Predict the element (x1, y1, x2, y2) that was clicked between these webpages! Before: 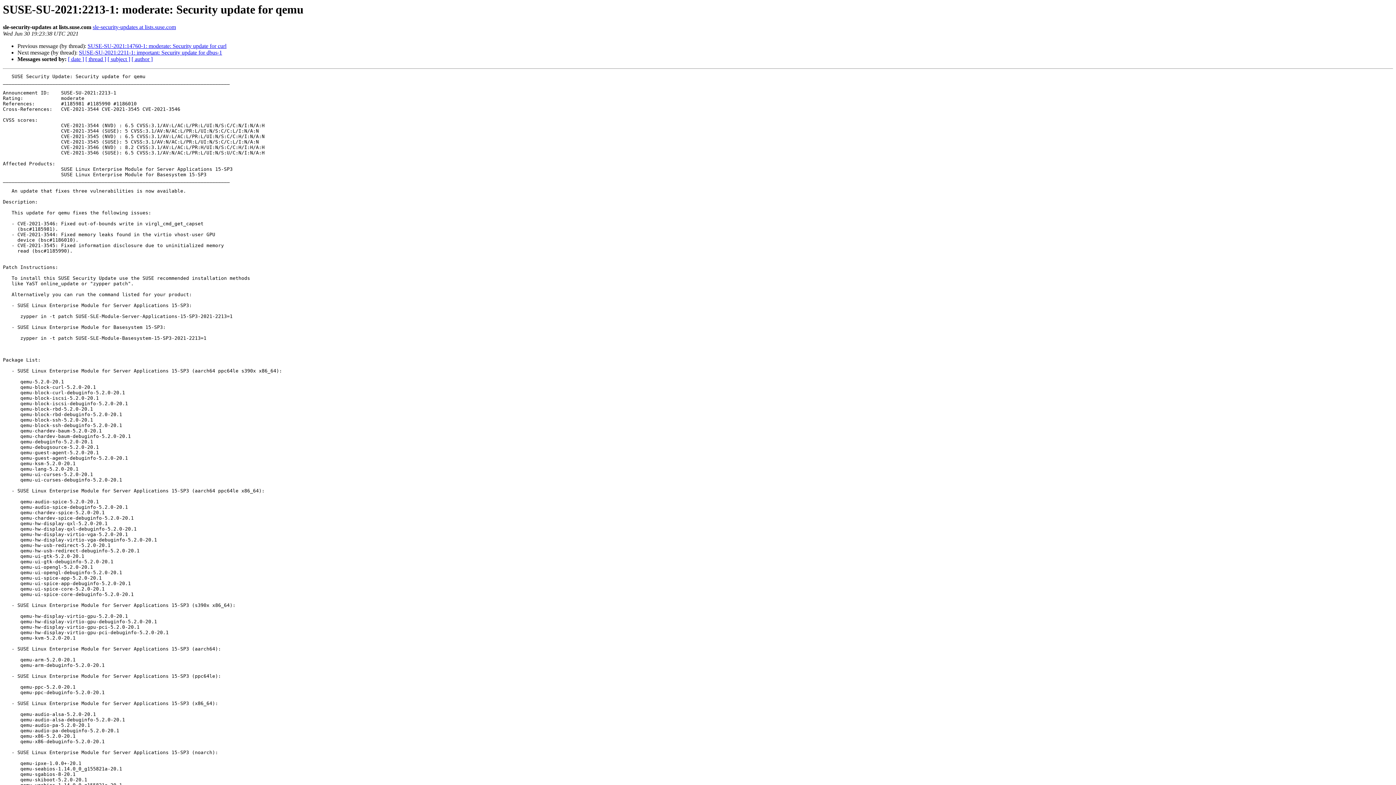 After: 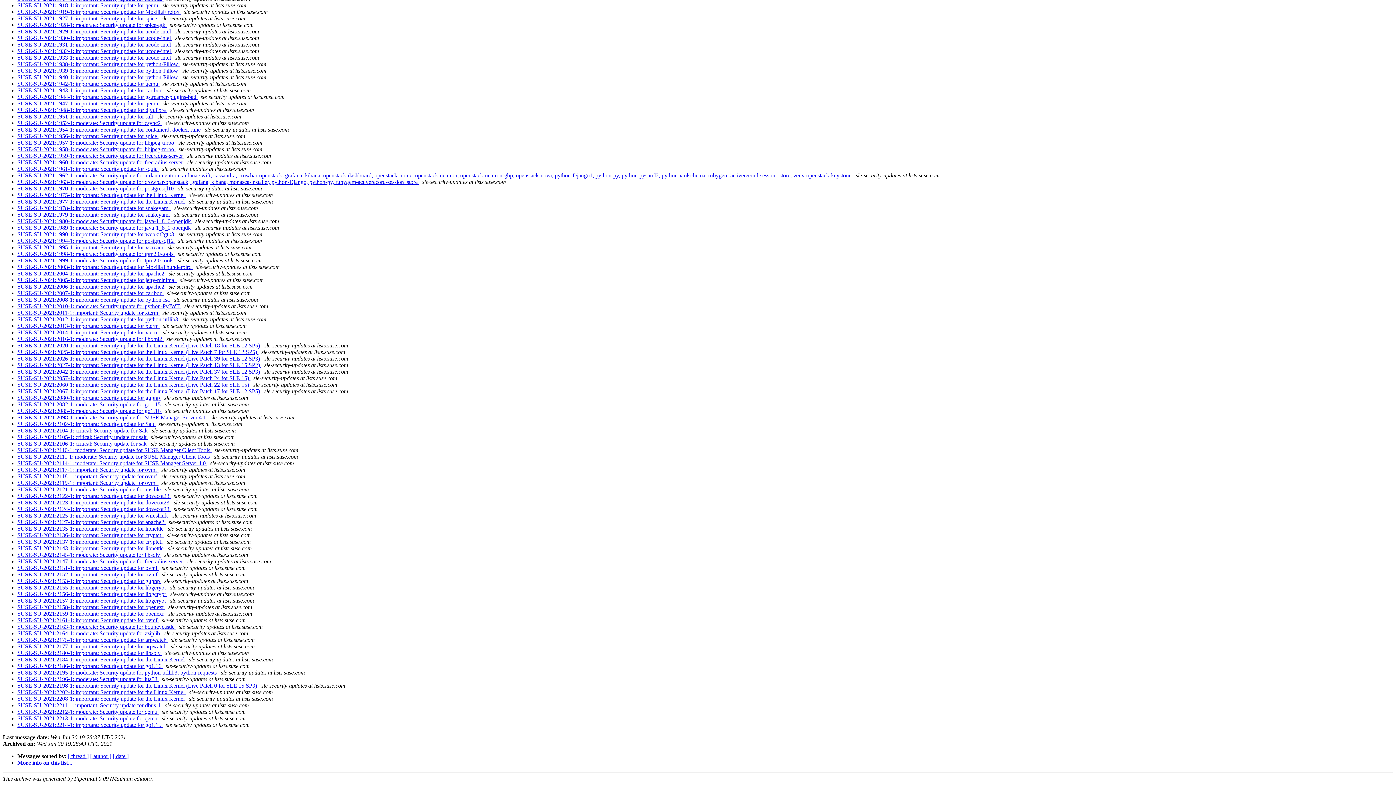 Action: bbox: (107, 56, 130, 62) label: [ subject ]